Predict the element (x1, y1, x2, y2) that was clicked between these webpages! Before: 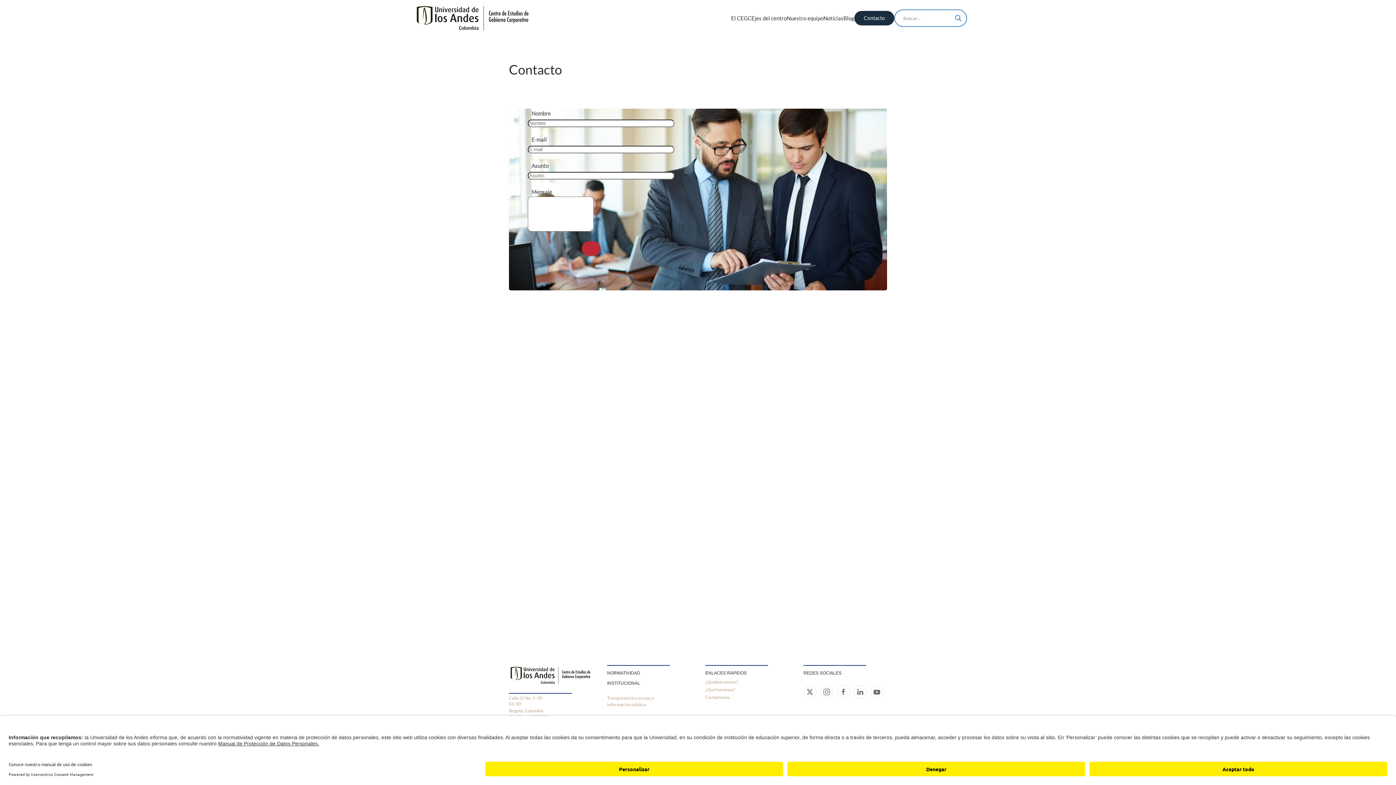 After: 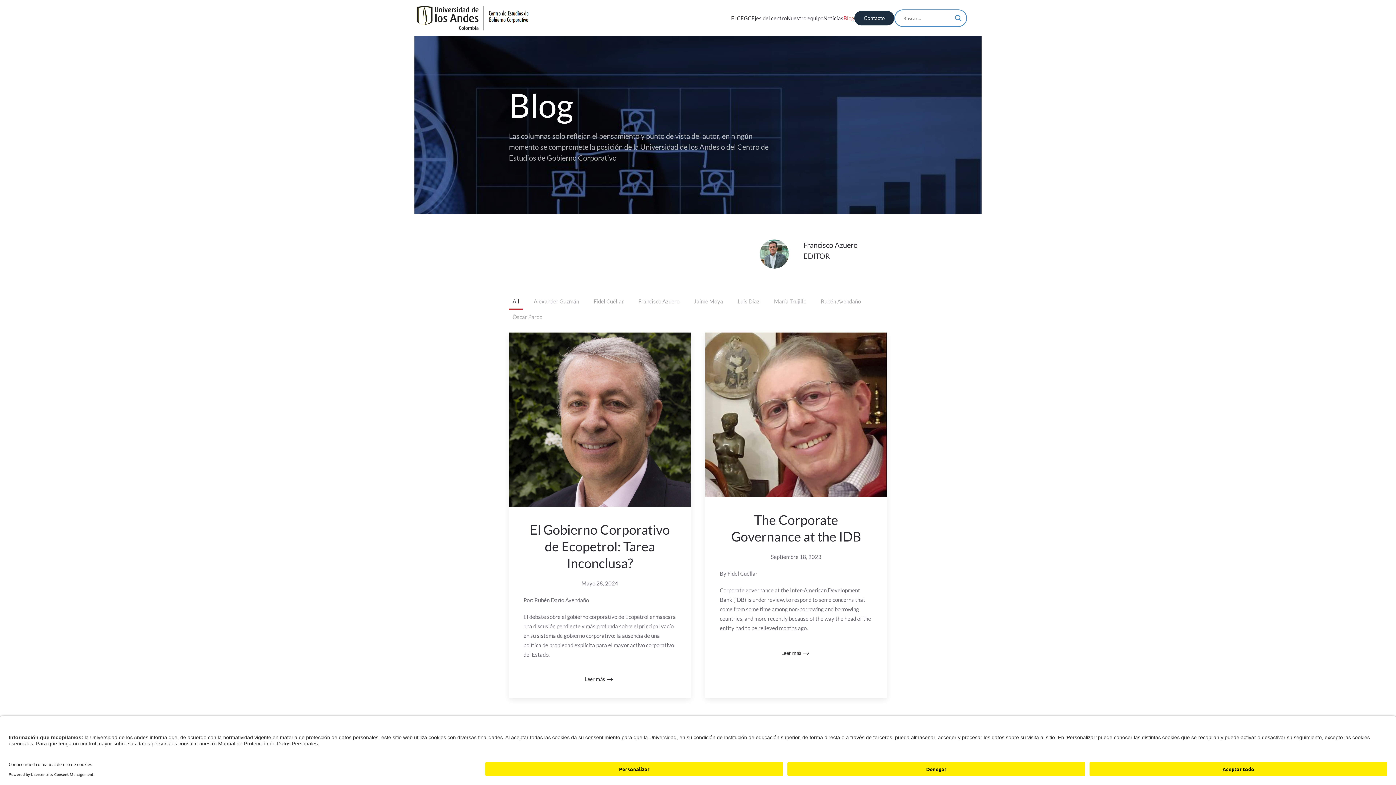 Action: label: Blog bbox: (843, 0, 854, 36)